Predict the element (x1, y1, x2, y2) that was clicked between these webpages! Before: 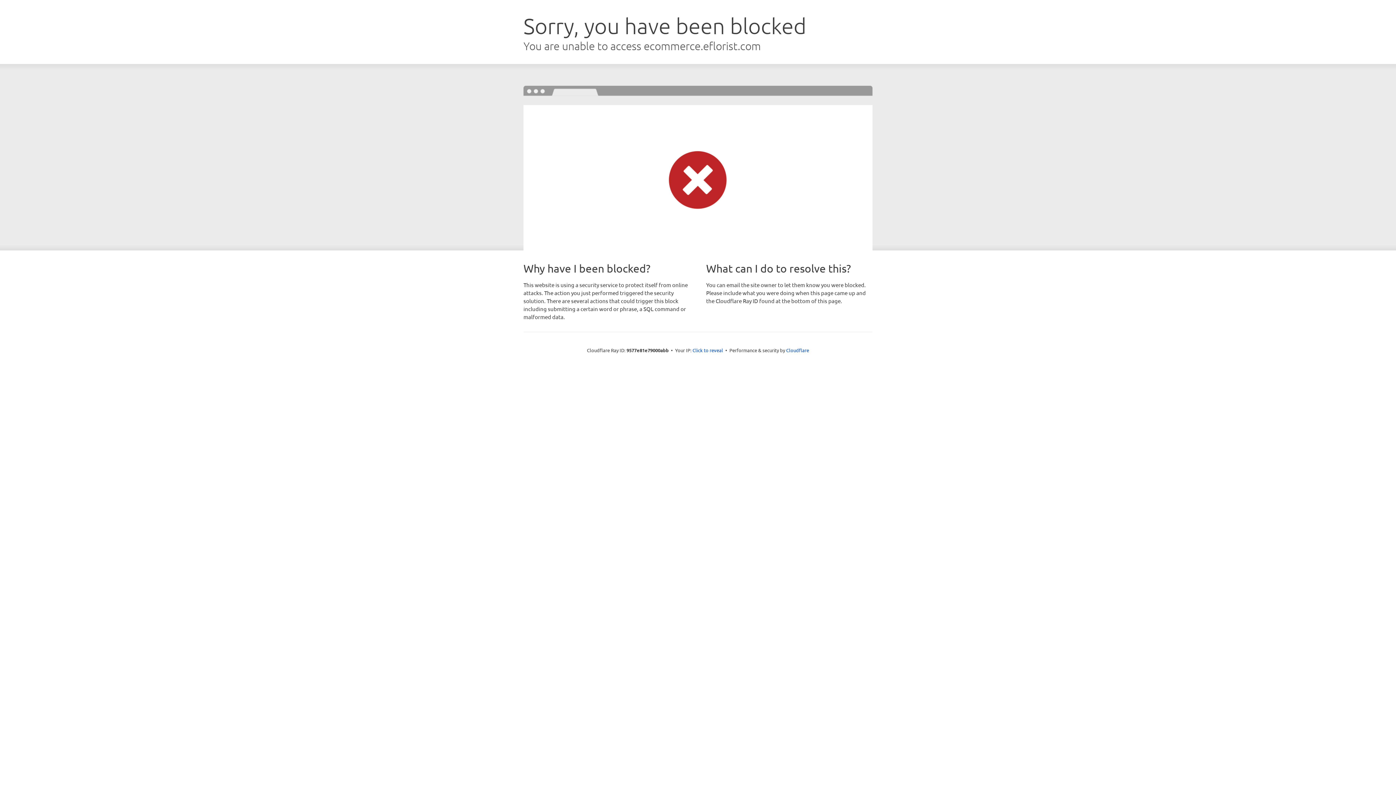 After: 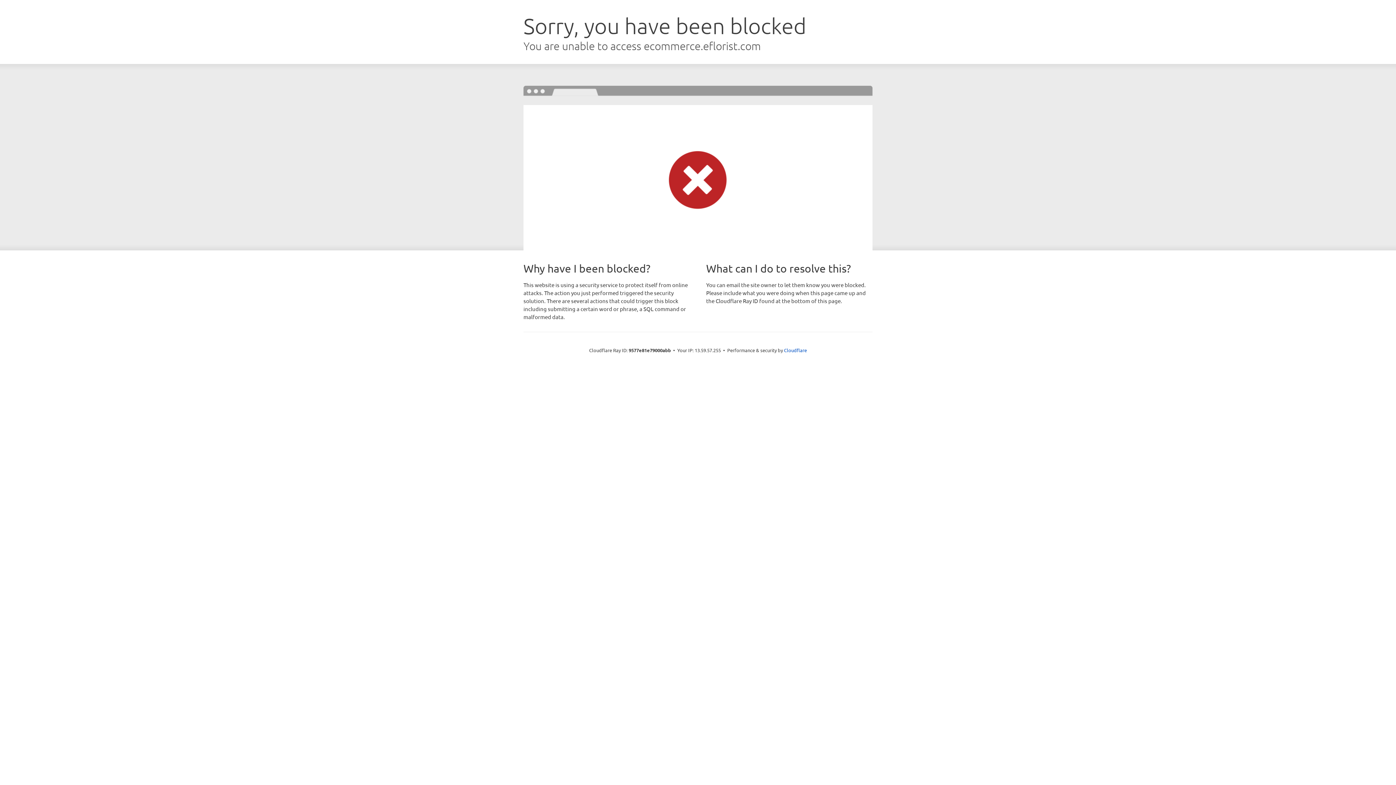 Action: label: Click to reveal bbox: (692, 346, 723, 353)